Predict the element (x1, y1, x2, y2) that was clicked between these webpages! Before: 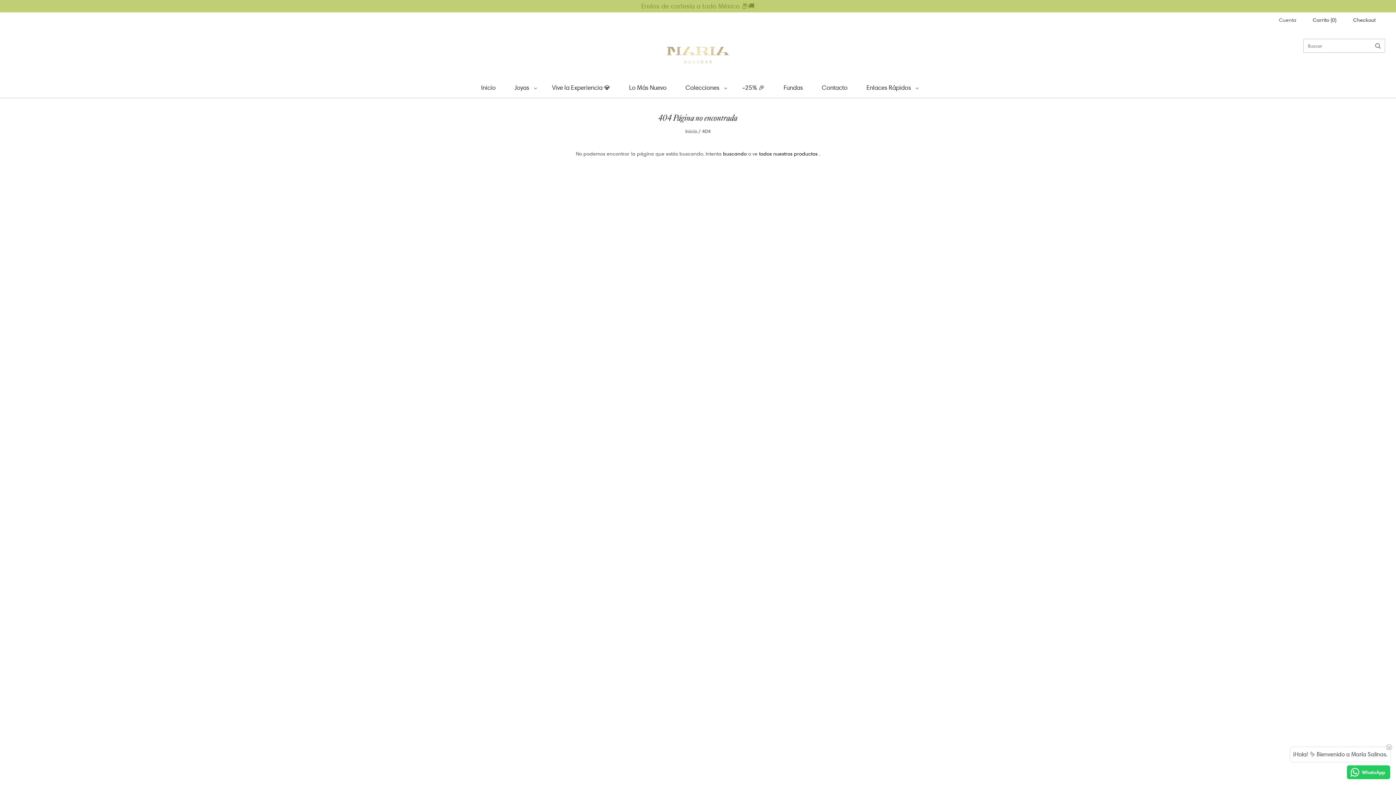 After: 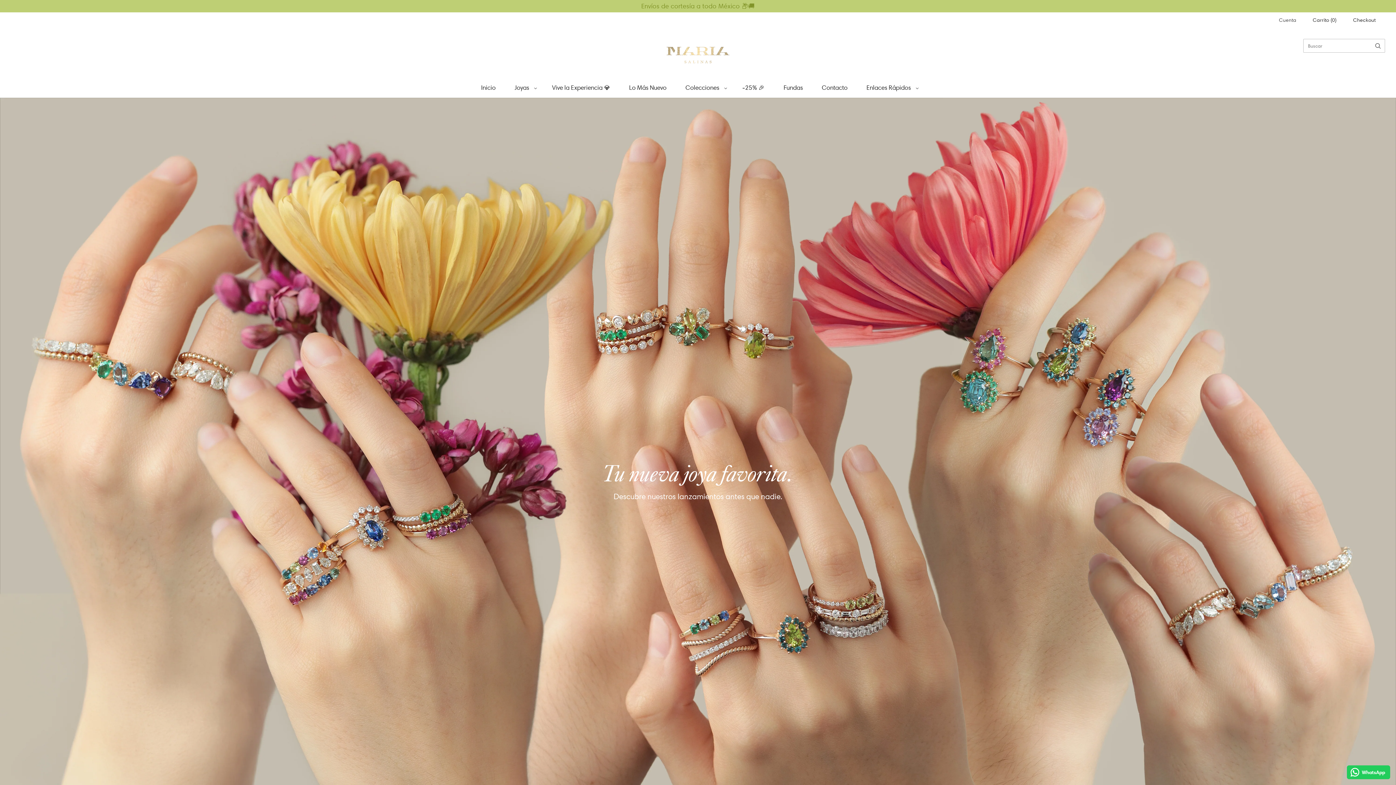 Action: bbox: (471, 76, 505, 98) label: Inicio